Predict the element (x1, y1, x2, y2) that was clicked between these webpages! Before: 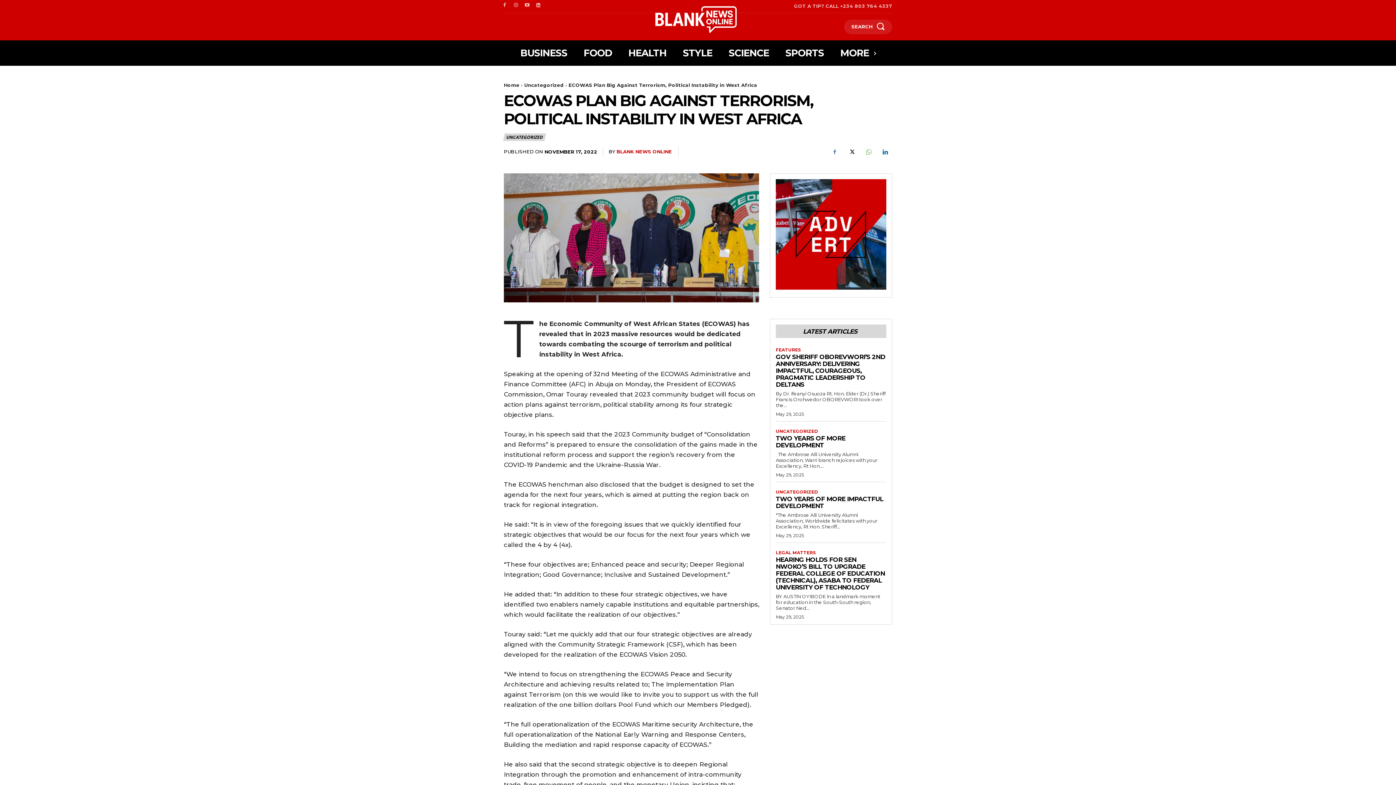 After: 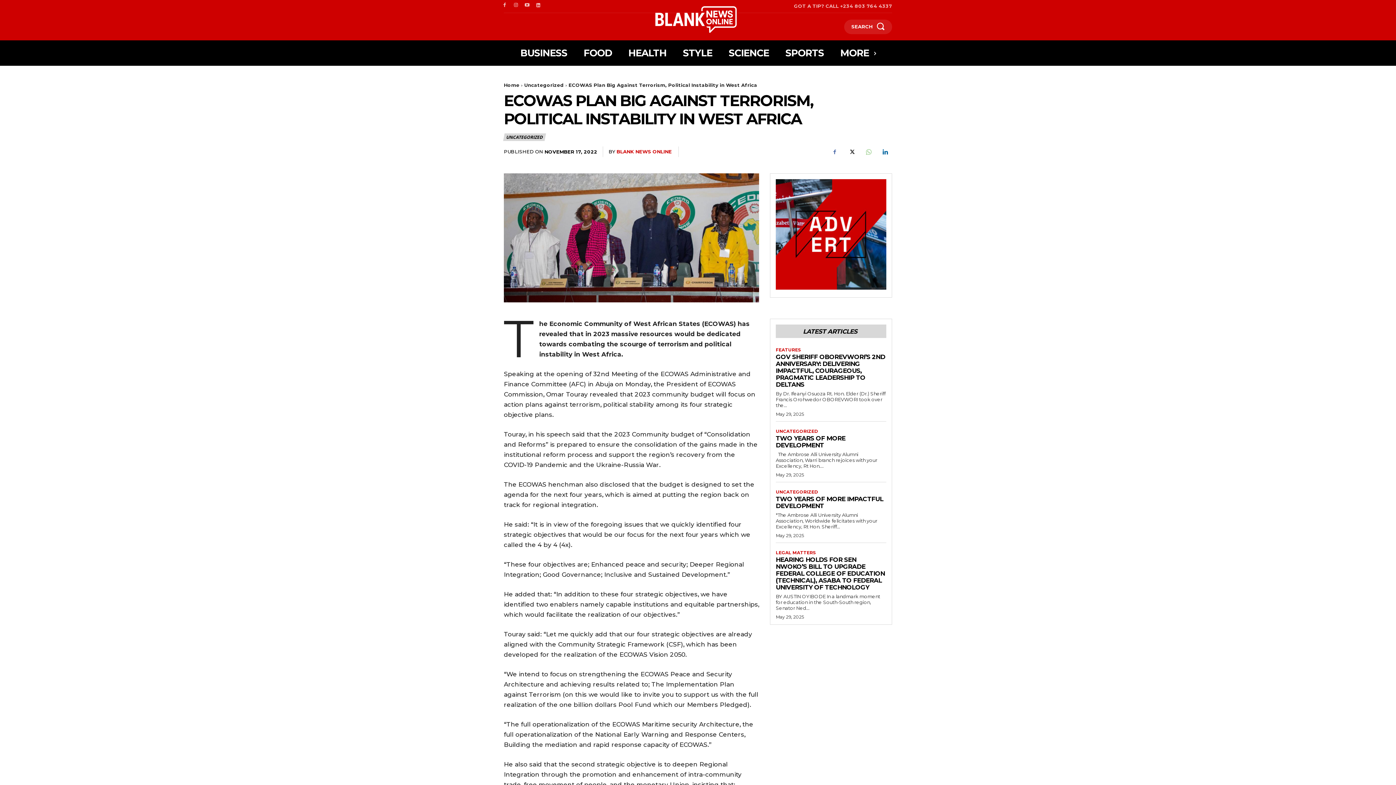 Action: bbox: (861, 144, 875, 159)